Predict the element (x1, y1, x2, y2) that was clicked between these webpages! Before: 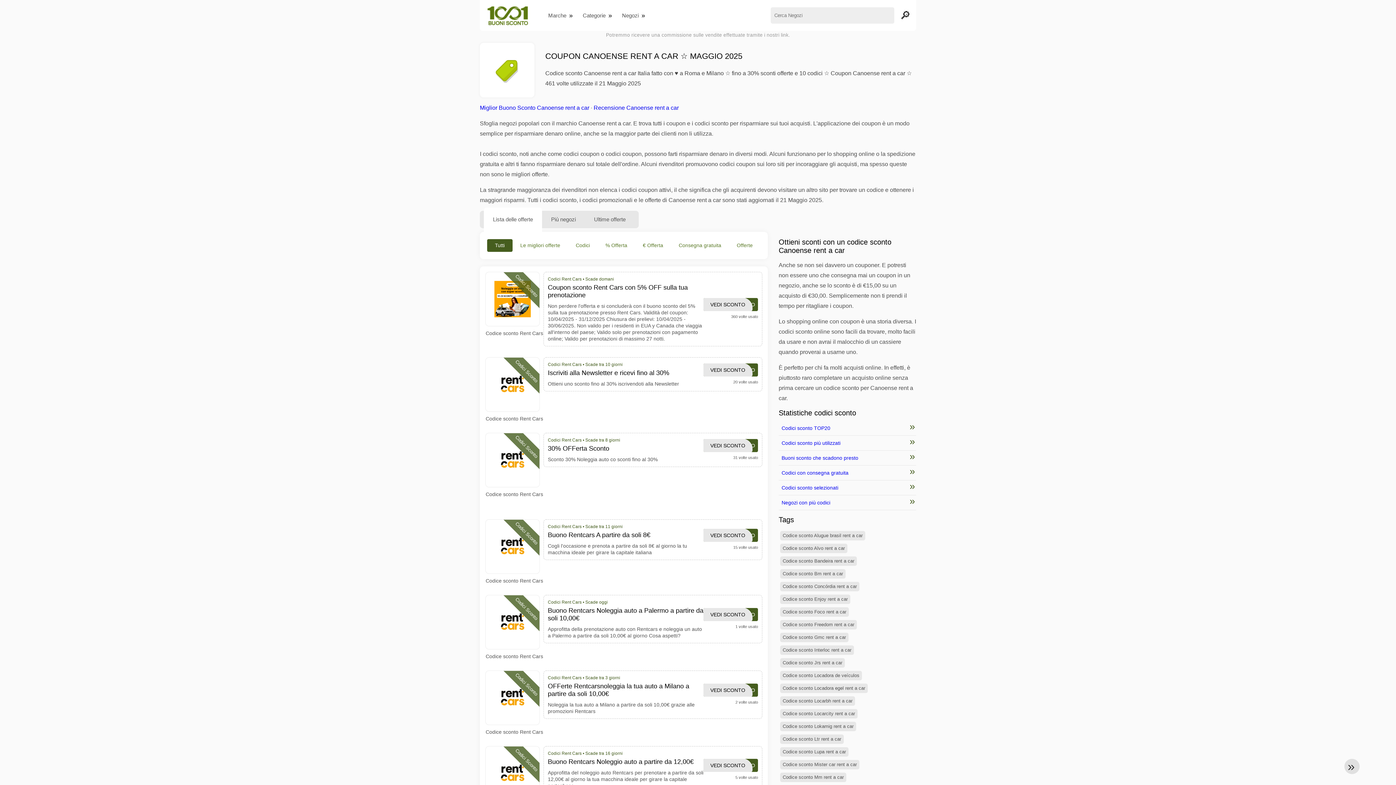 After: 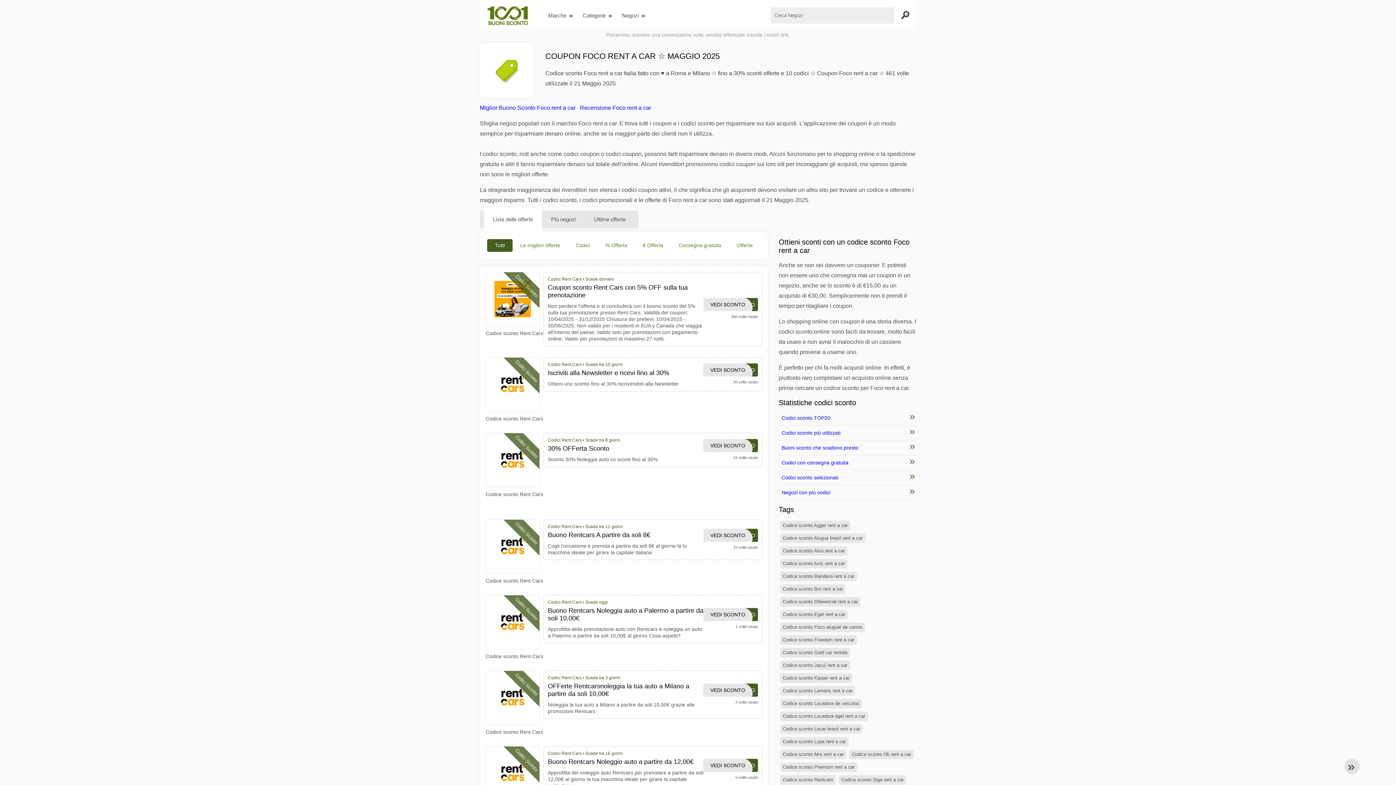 Action: label: Codice sconto Foco rent a car bbox: (780, 607, 849, 617)